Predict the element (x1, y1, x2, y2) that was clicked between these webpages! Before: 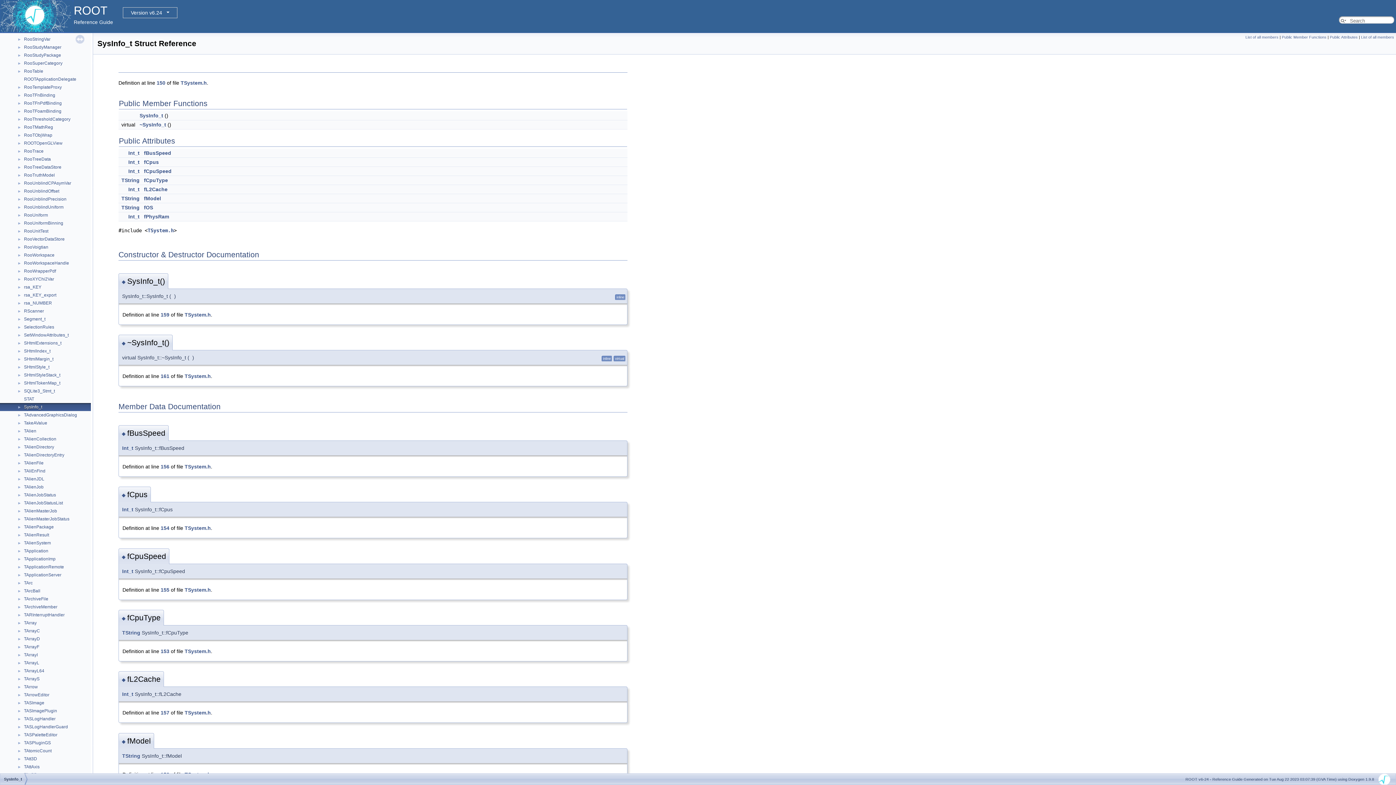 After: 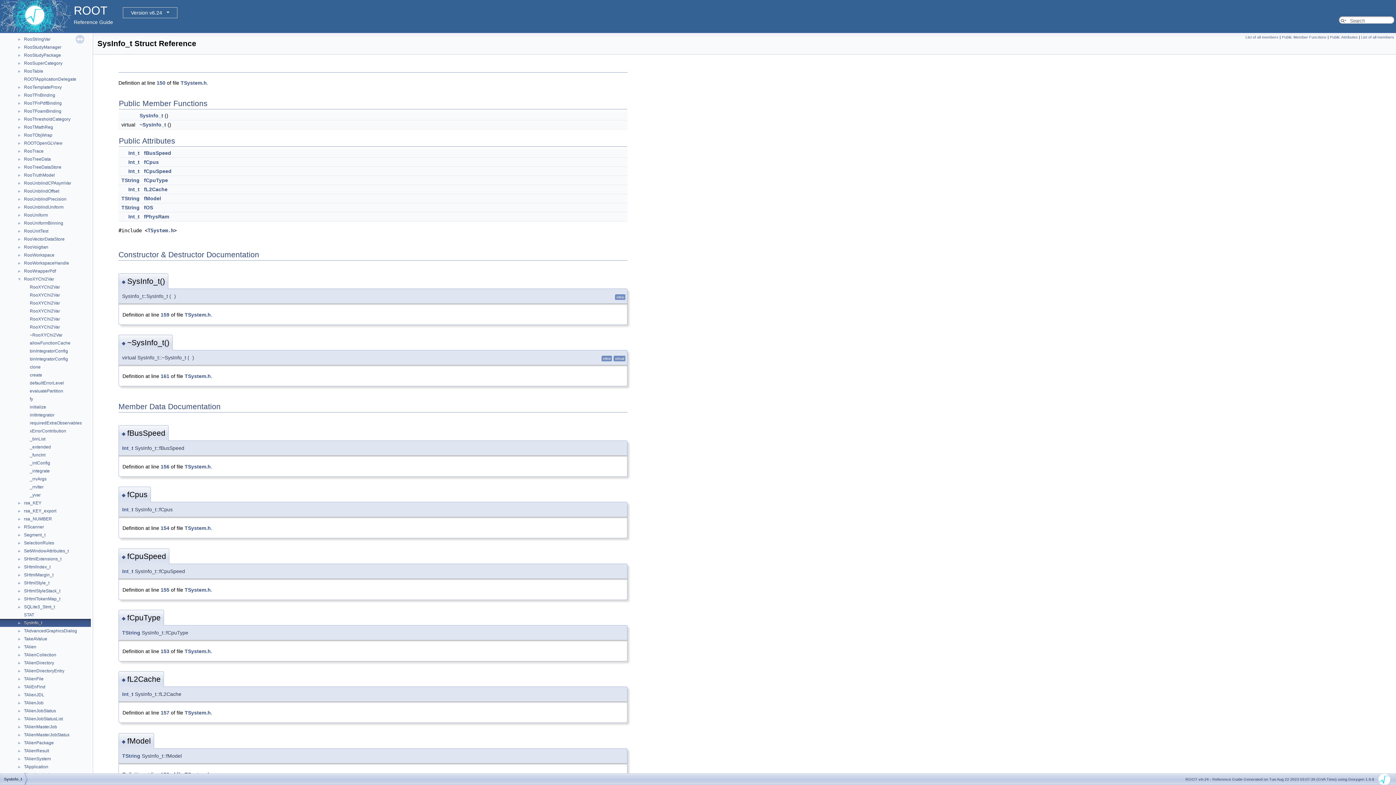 Action: bbox: (0, 276, 23, 281) label: ►